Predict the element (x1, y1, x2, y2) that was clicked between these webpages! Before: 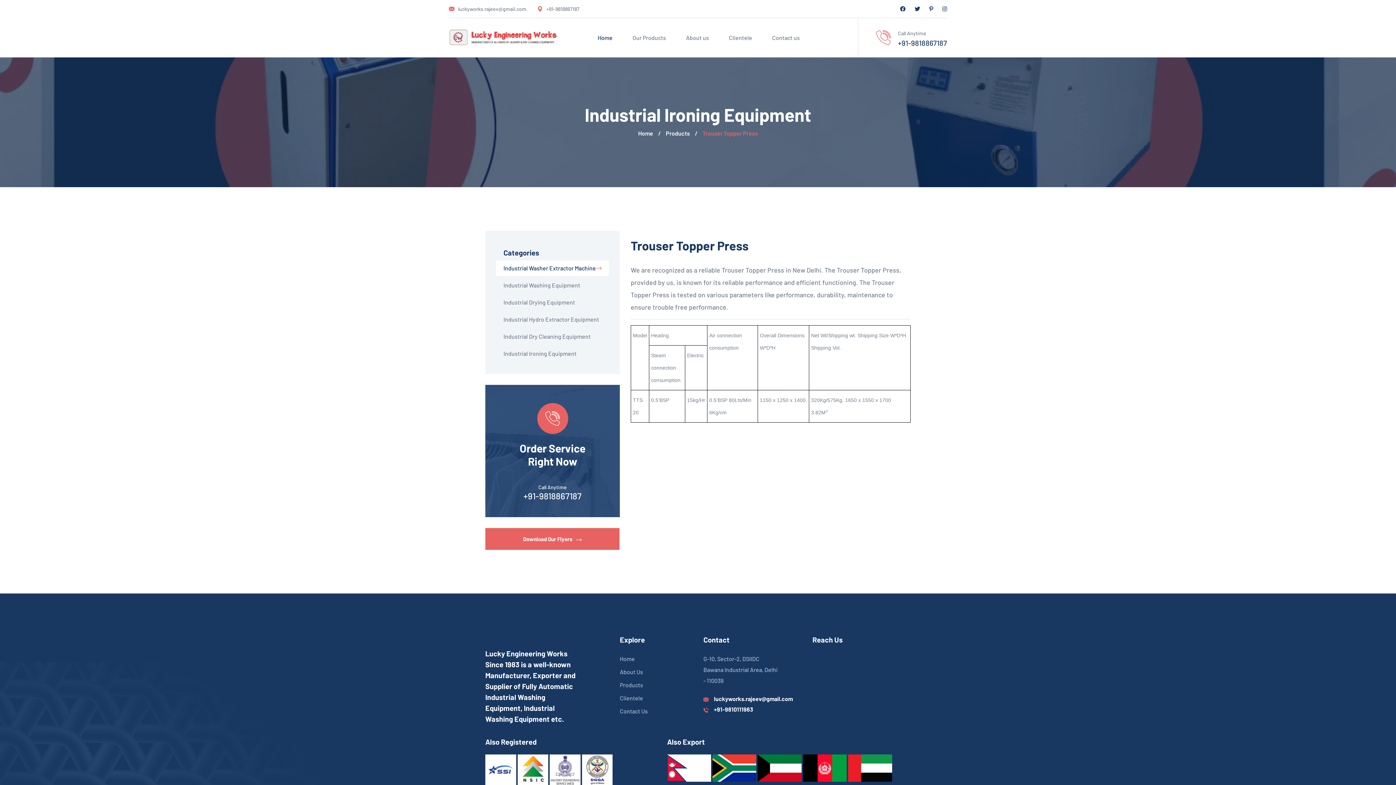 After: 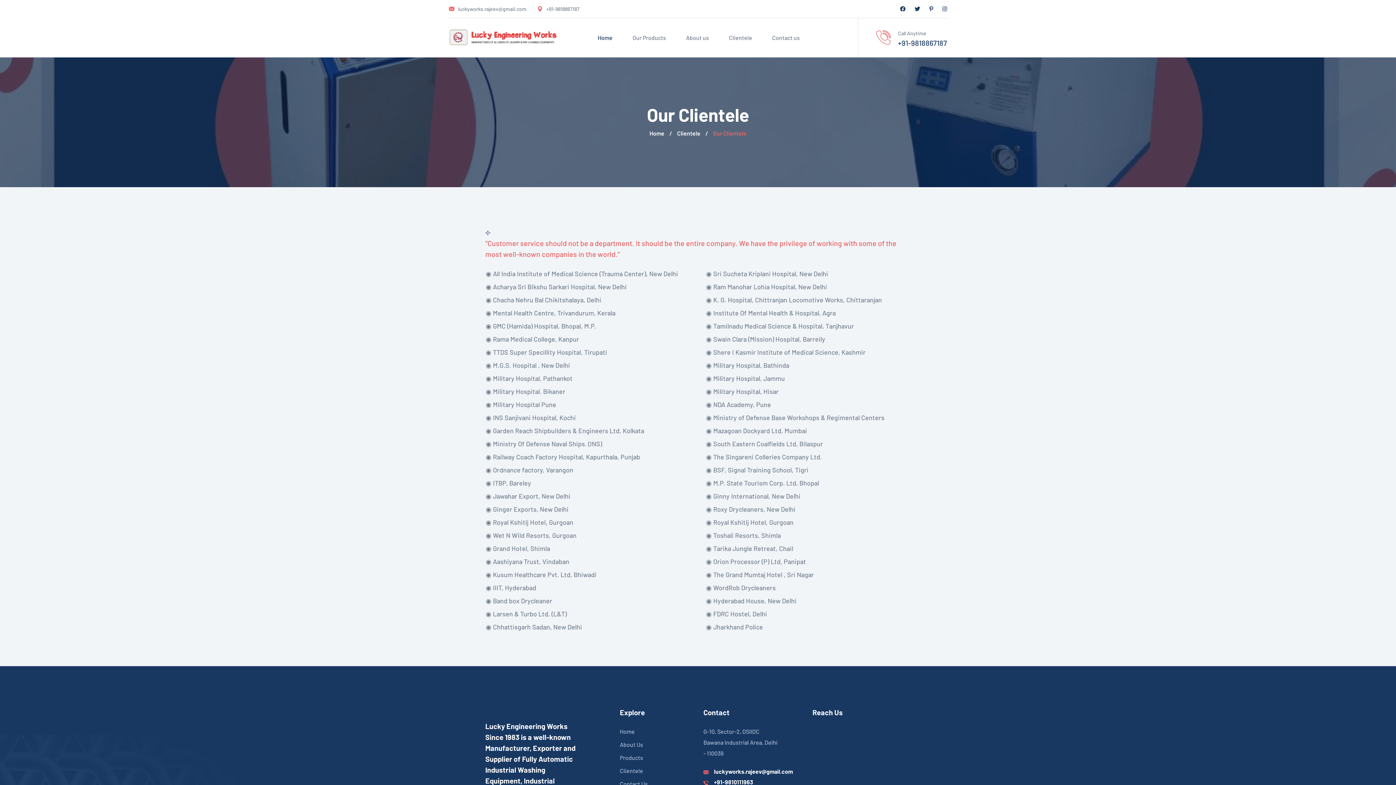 Action: bbox: (729, 31, 752, 44) label: Clientele